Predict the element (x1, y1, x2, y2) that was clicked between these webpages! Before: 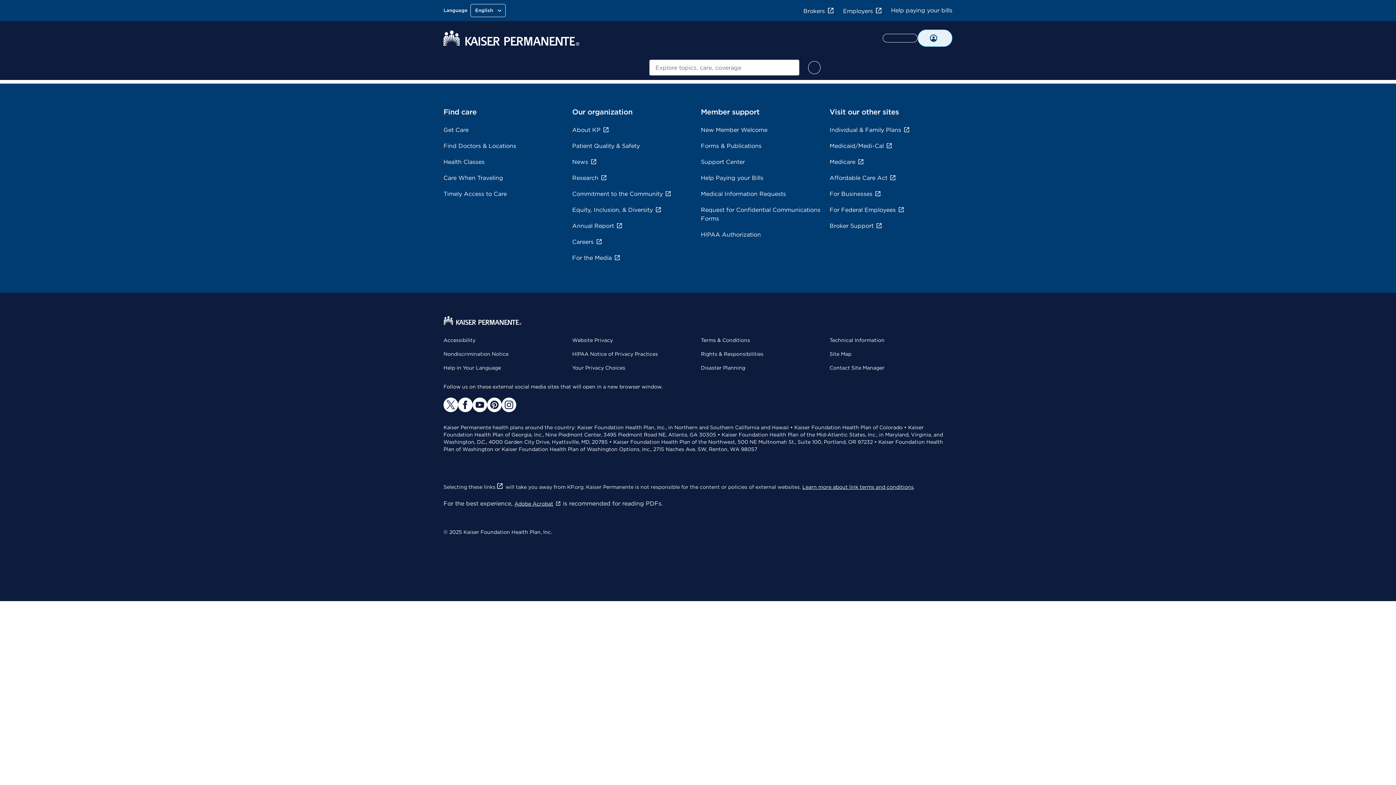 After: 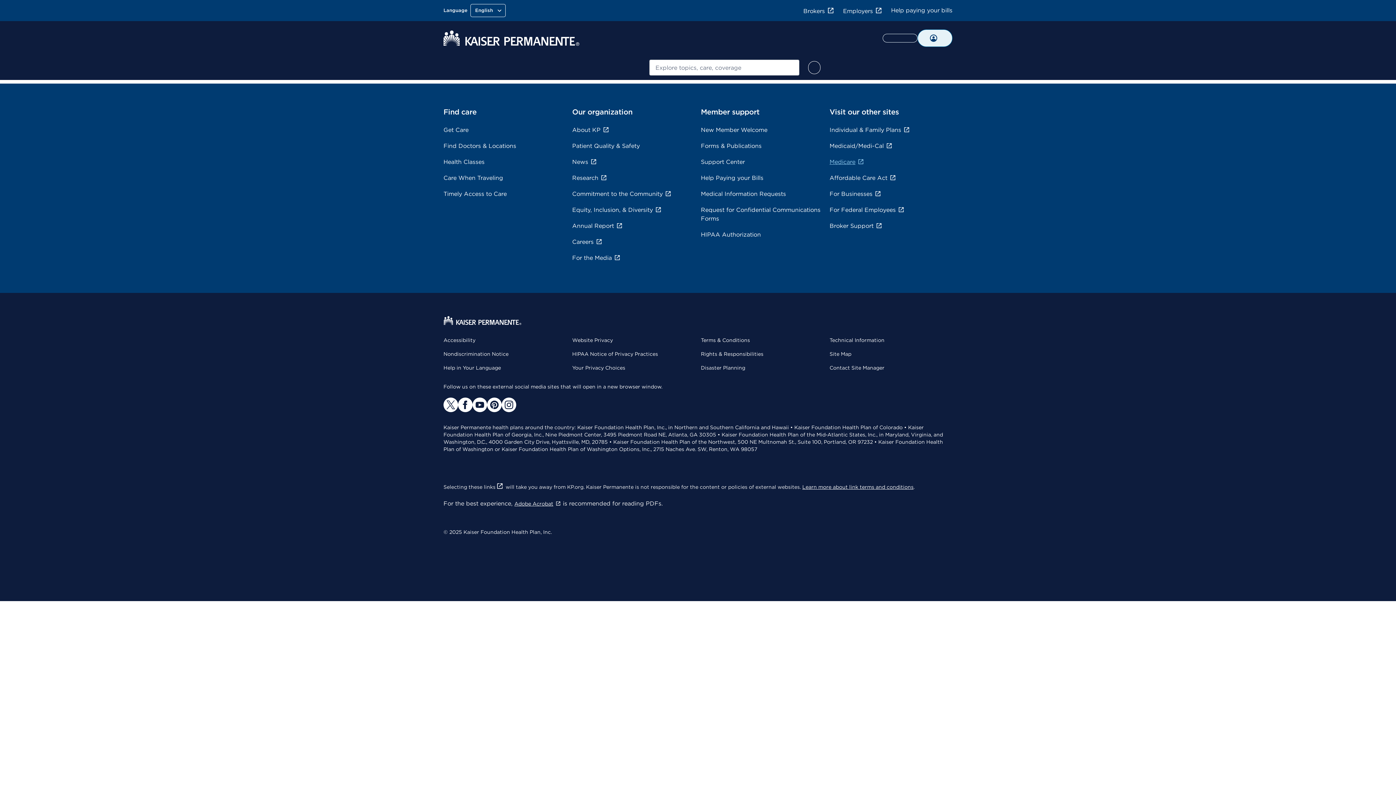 Action: bbox: (829, 158, 864, 165) label: Medicare﻿